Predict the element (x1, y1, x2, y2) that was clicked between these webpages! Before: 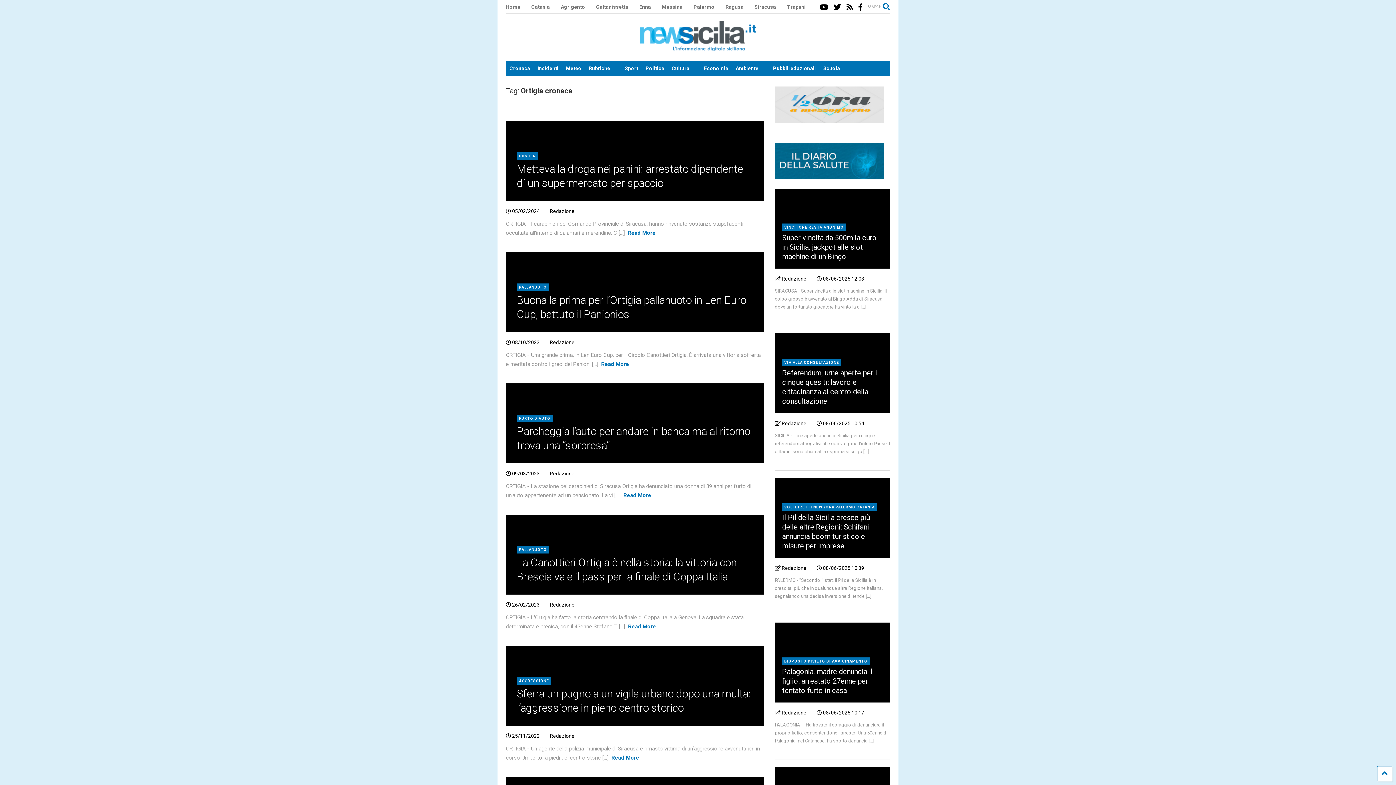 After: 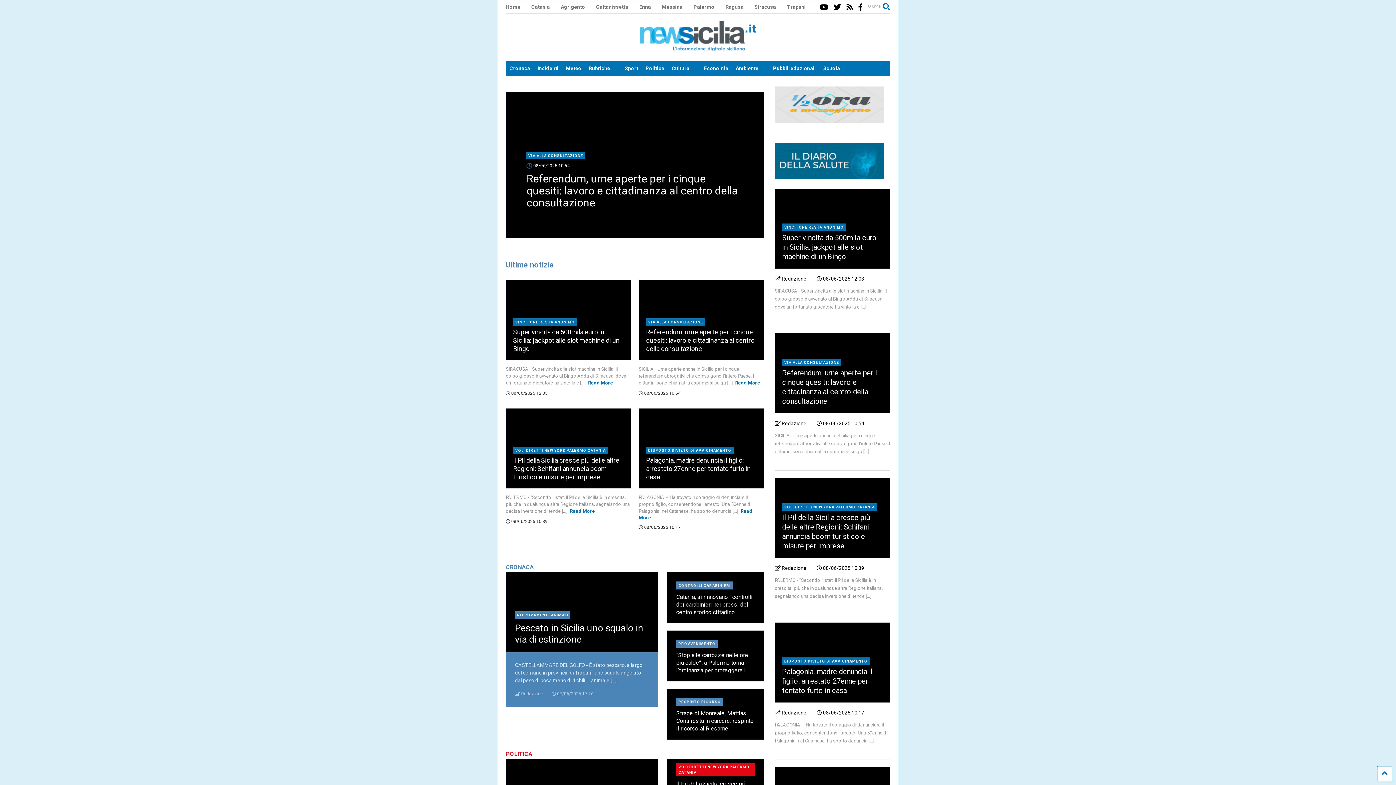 Action: bbox: (505, 0, 531, 13) label: Home